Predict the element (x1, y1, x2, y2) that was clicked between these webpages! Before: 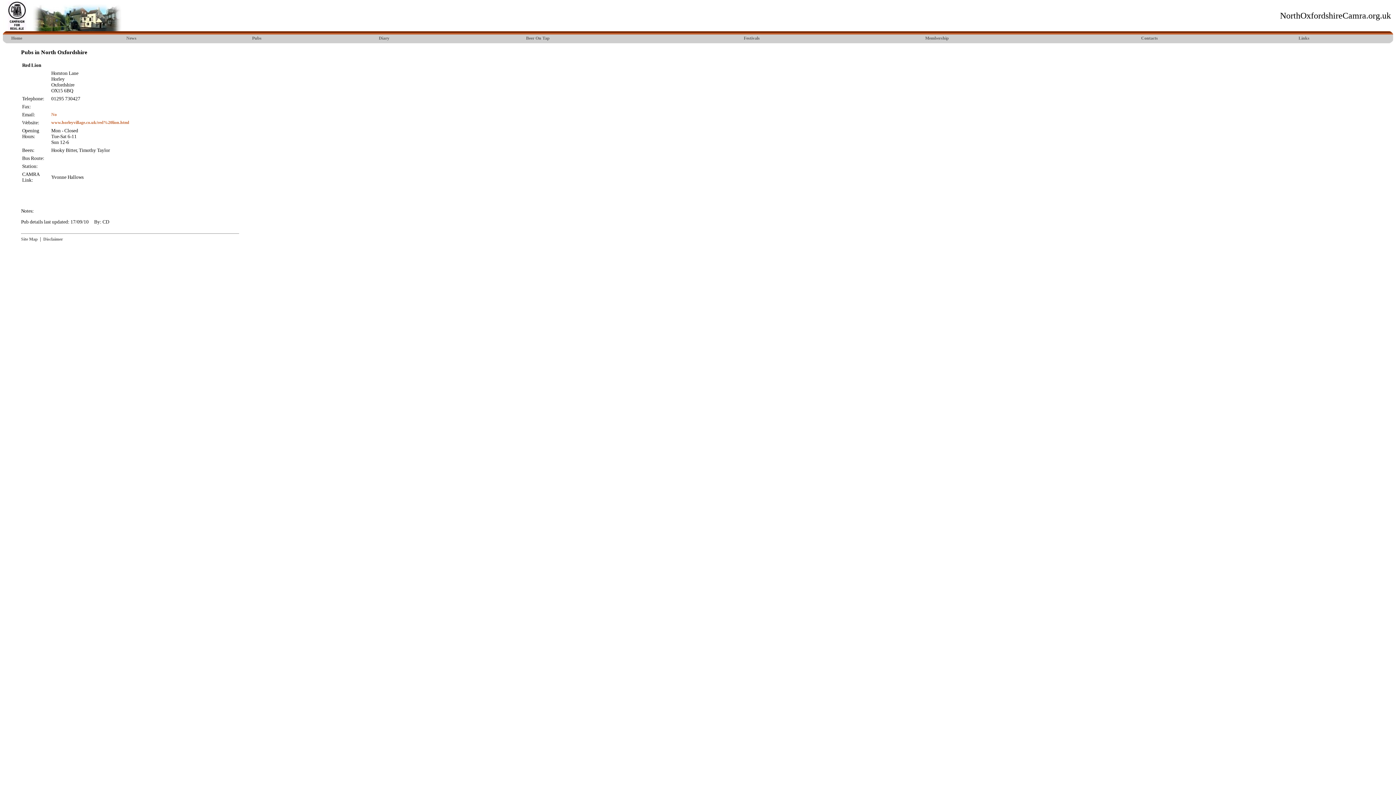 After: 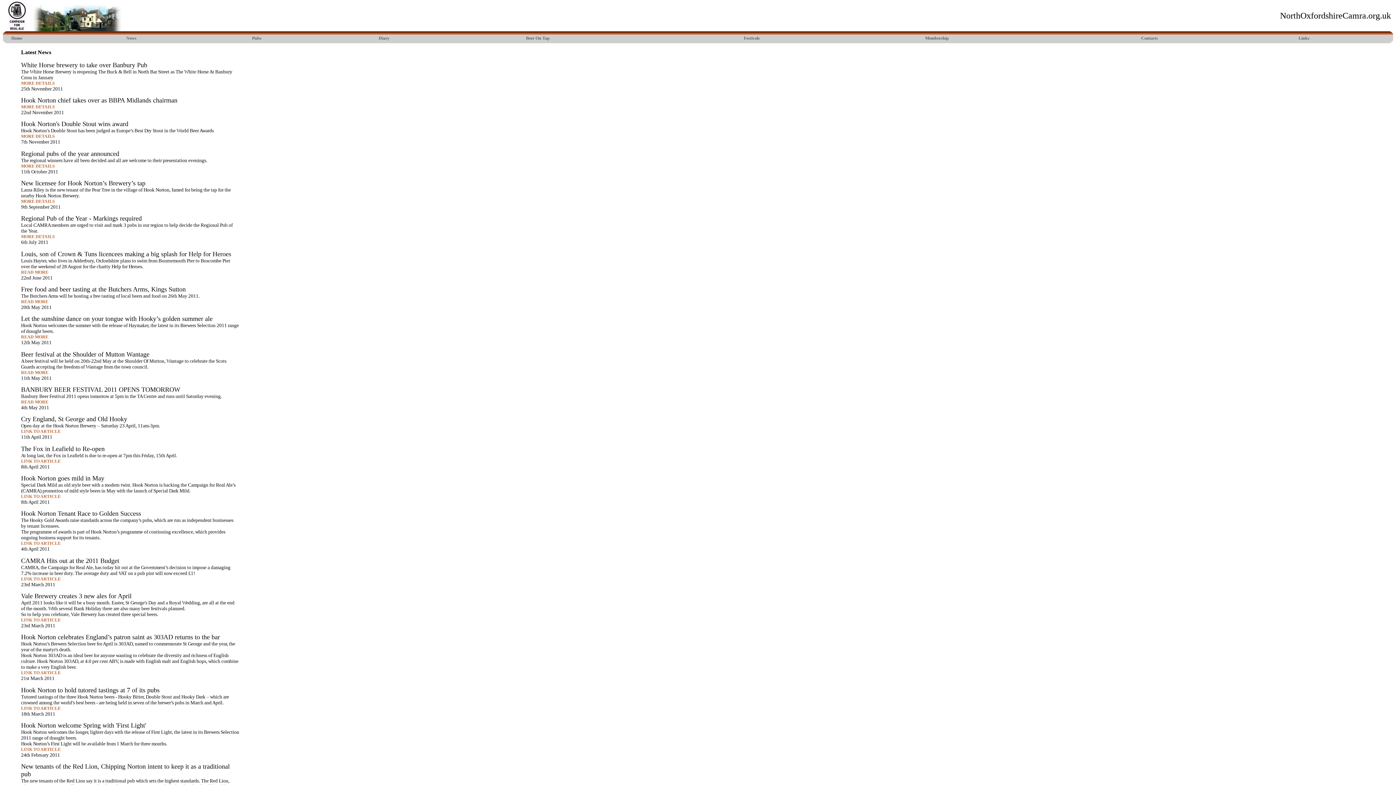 Action: bbox: (126, 35, 136, 40) label: News